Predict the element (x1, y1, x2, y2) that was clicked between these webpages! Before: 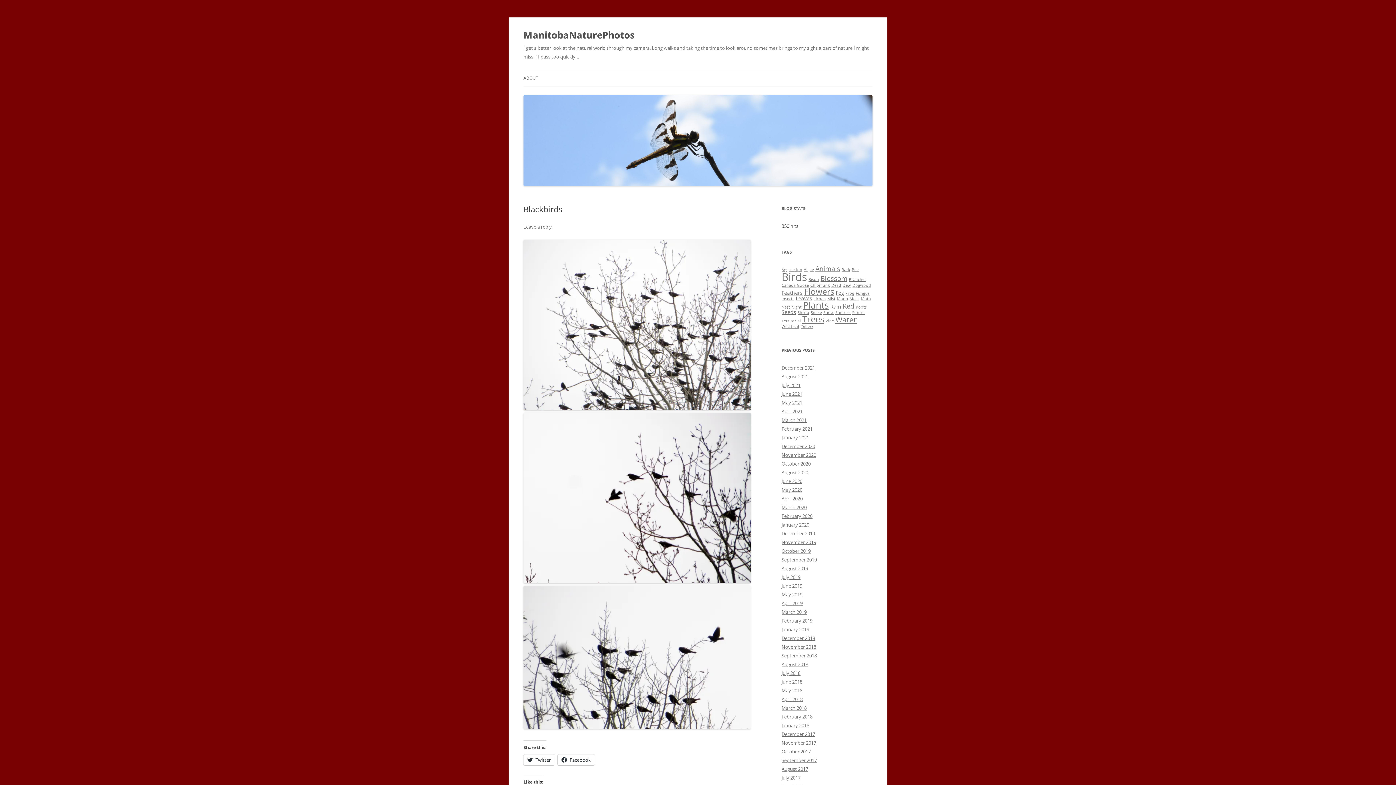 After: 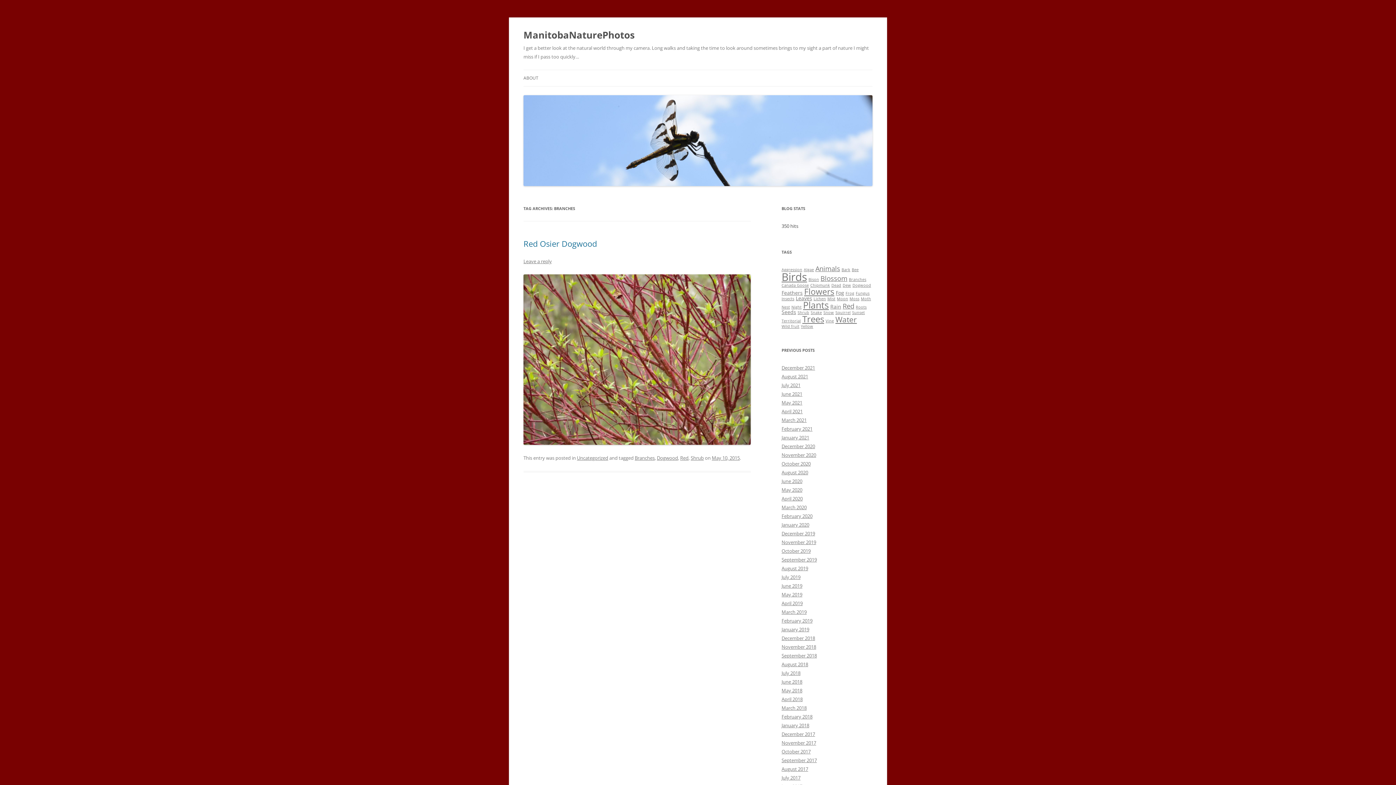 Action: label: Branches (1 item) bbox: (849, 277, 866, 282)